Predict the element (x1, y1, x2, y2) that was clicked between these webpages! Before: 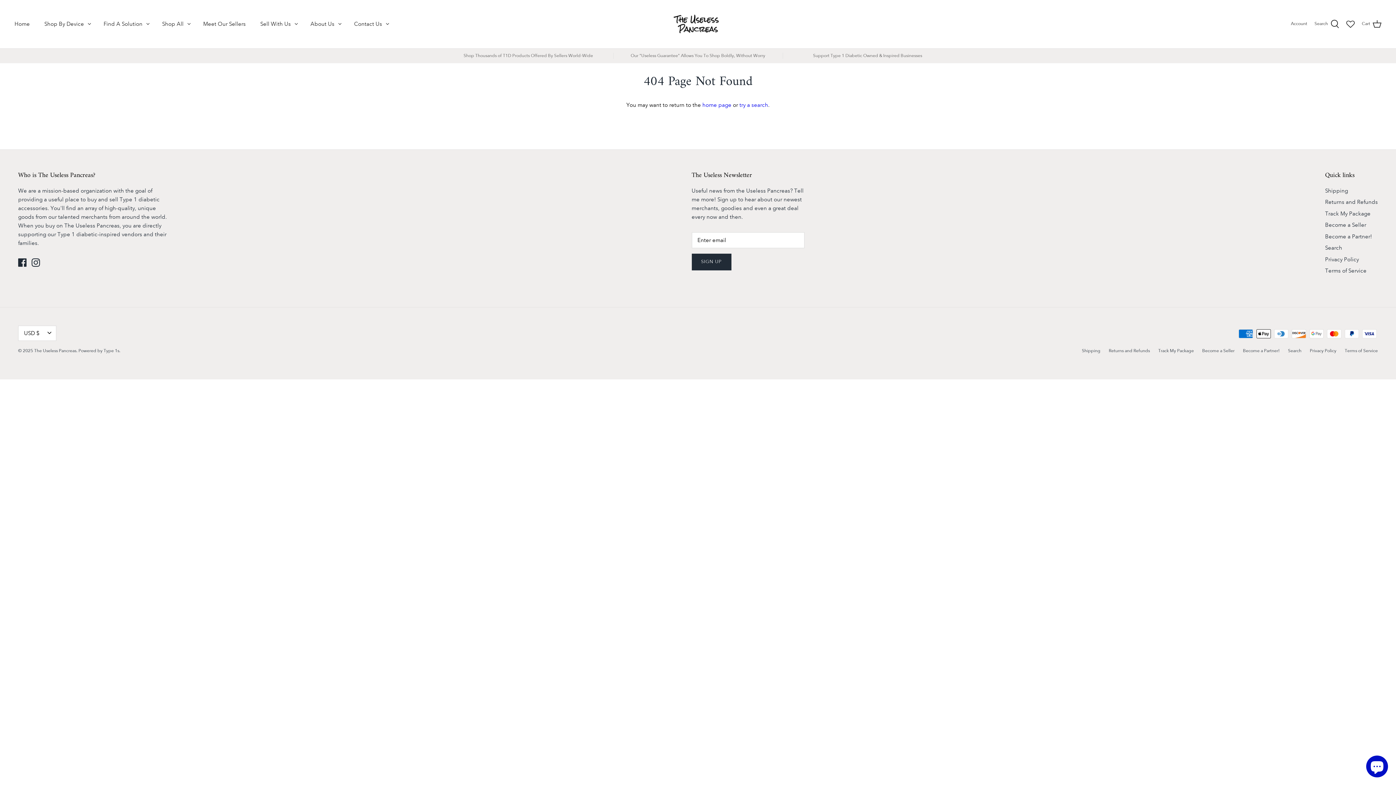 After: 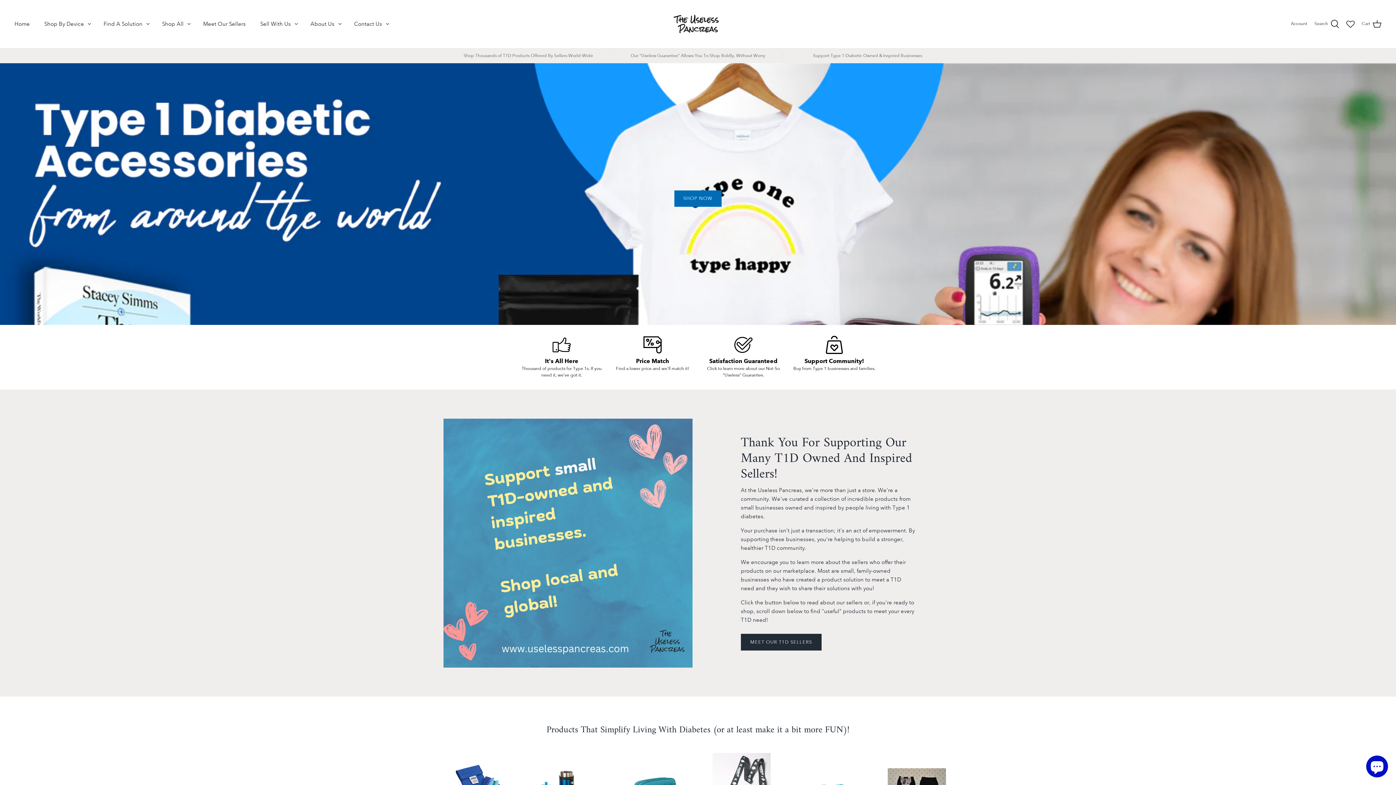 Action: label: home page bbox: (702, 101, 731, 108)